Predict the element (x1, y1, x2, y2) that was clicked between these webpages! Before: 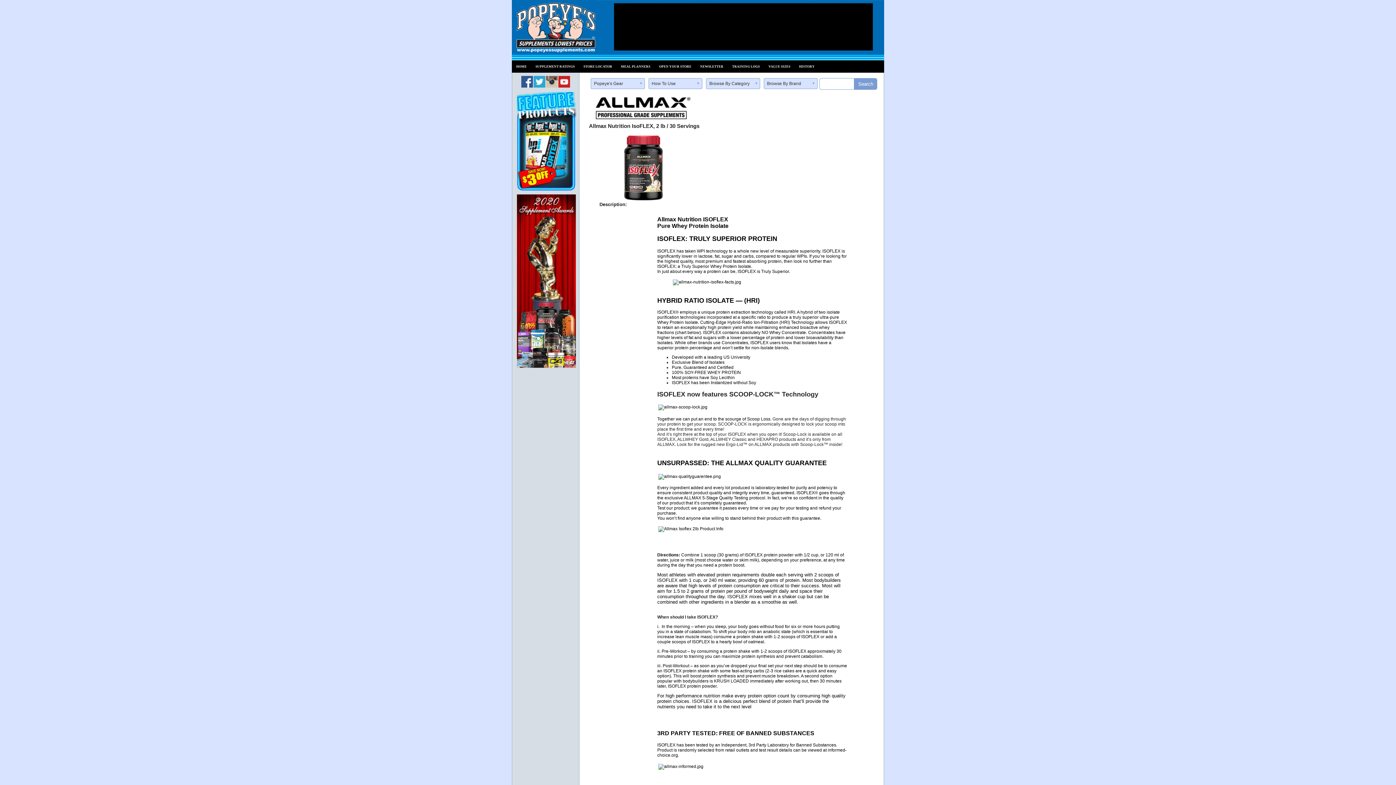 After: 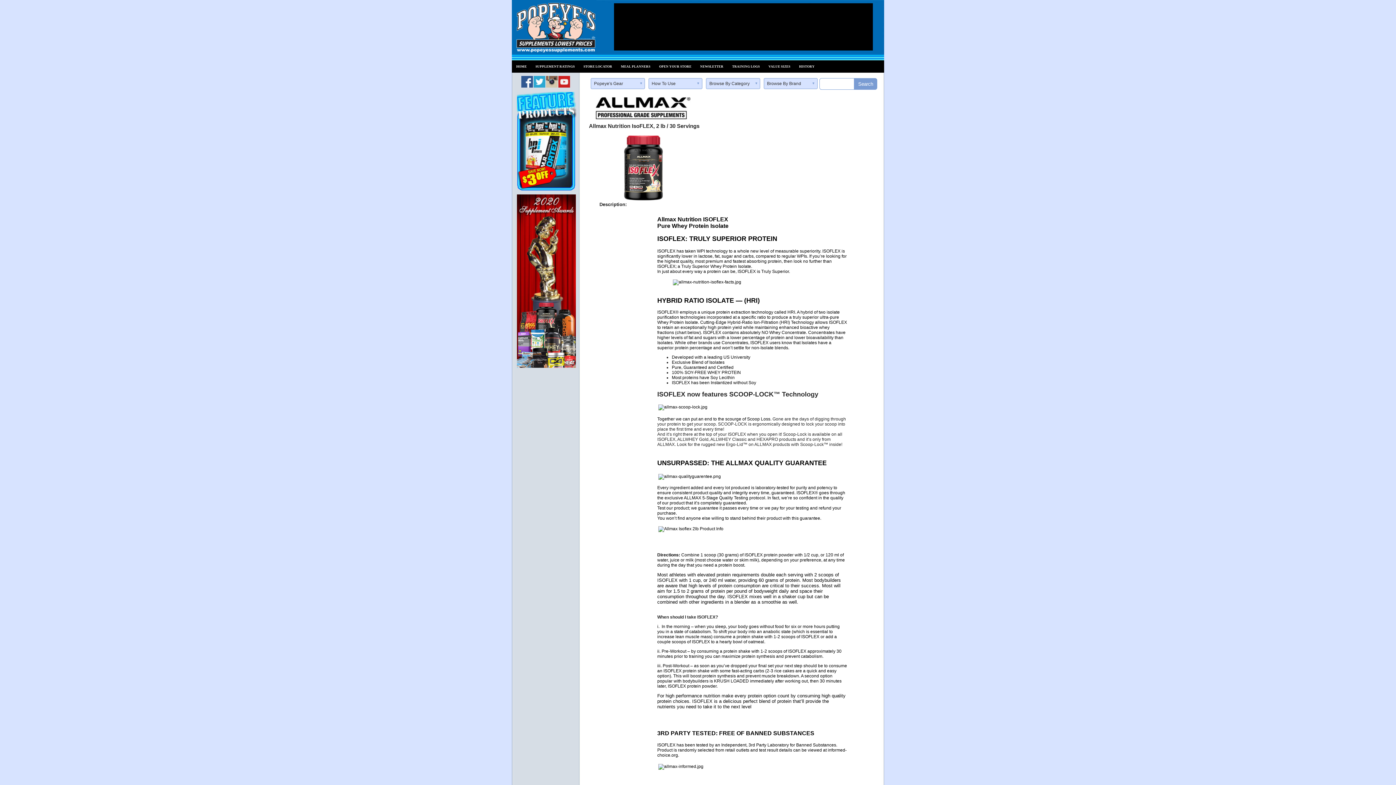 Action: bbox: (521, 83, 533, 88)